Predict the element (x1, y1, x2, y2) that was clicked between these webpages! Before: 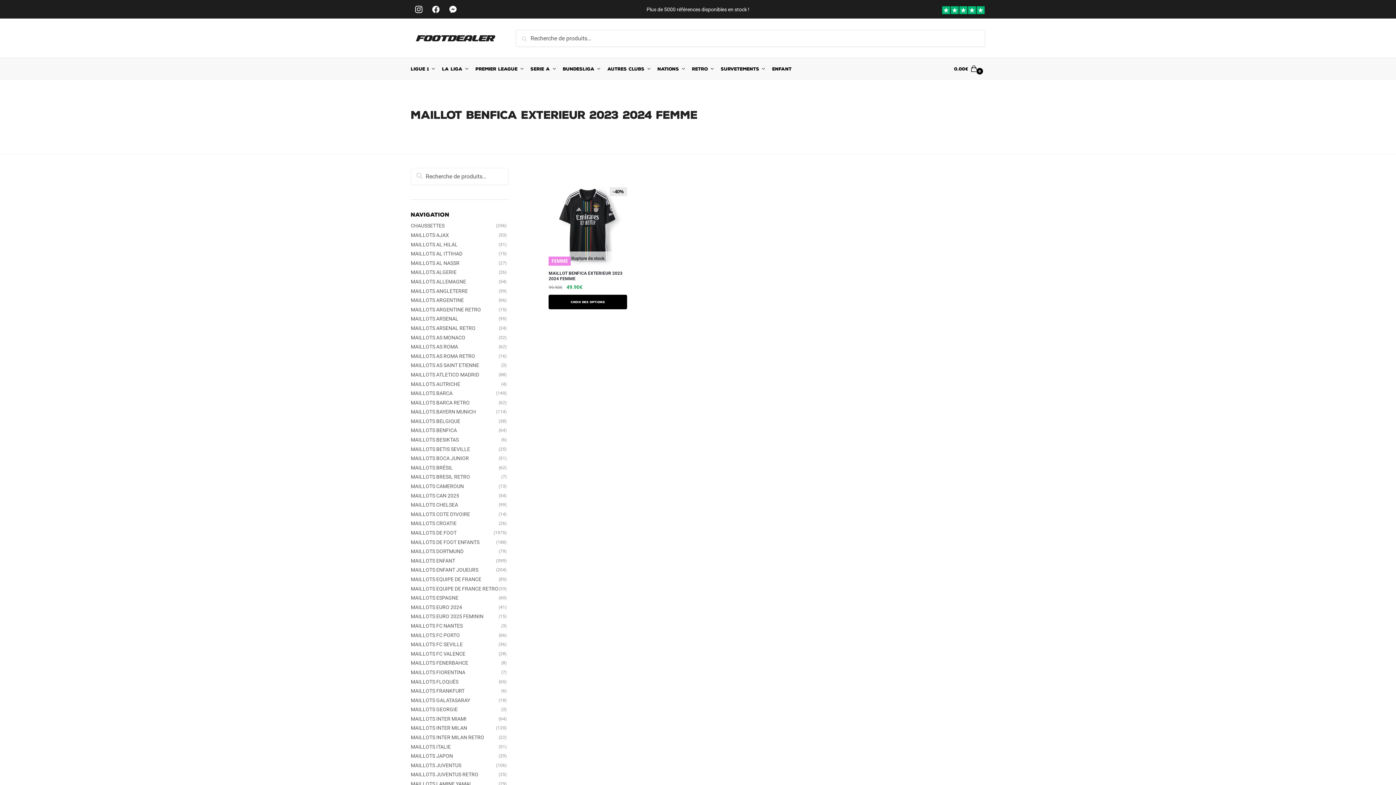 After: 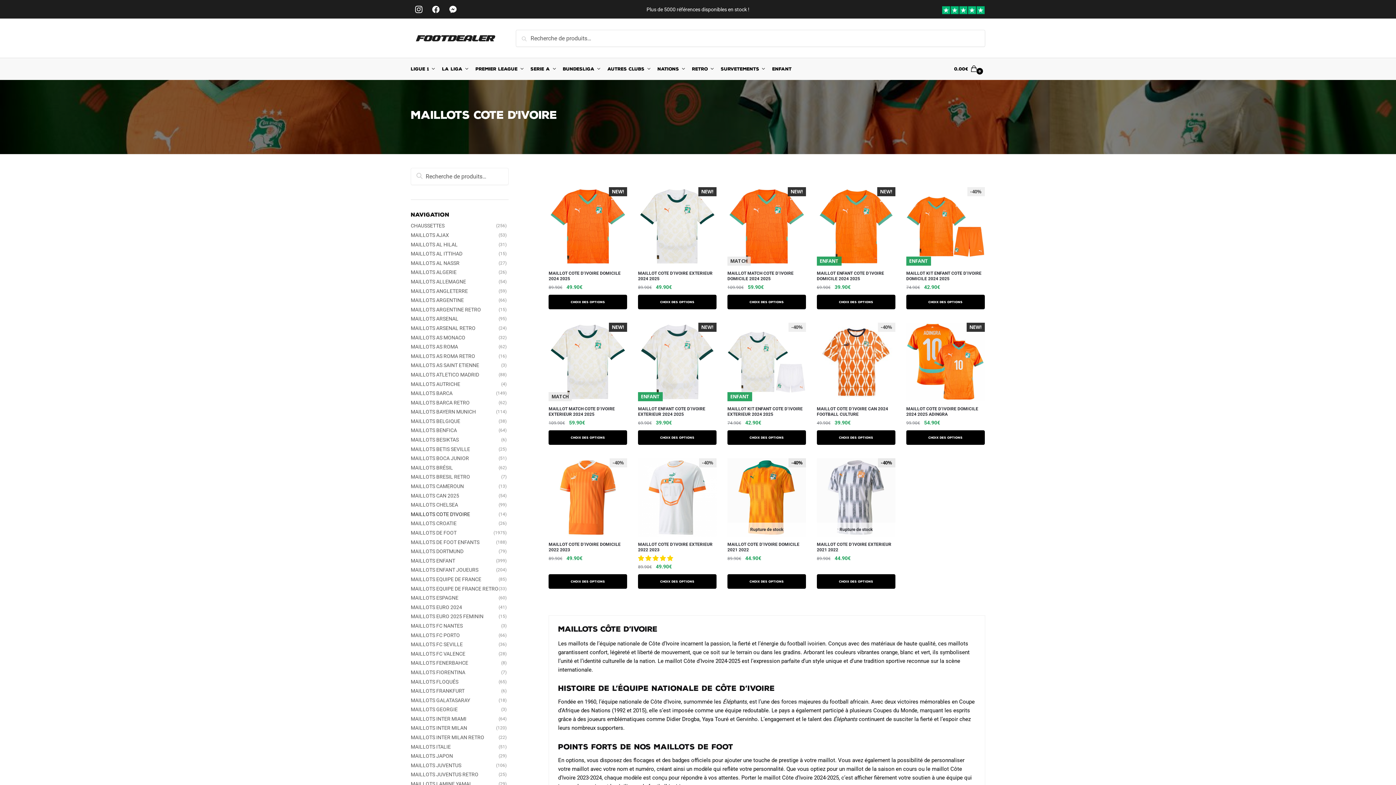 Action: label: MAILLOTS COTE D'IVOIRE bbox: (410, 511, 470, 517)